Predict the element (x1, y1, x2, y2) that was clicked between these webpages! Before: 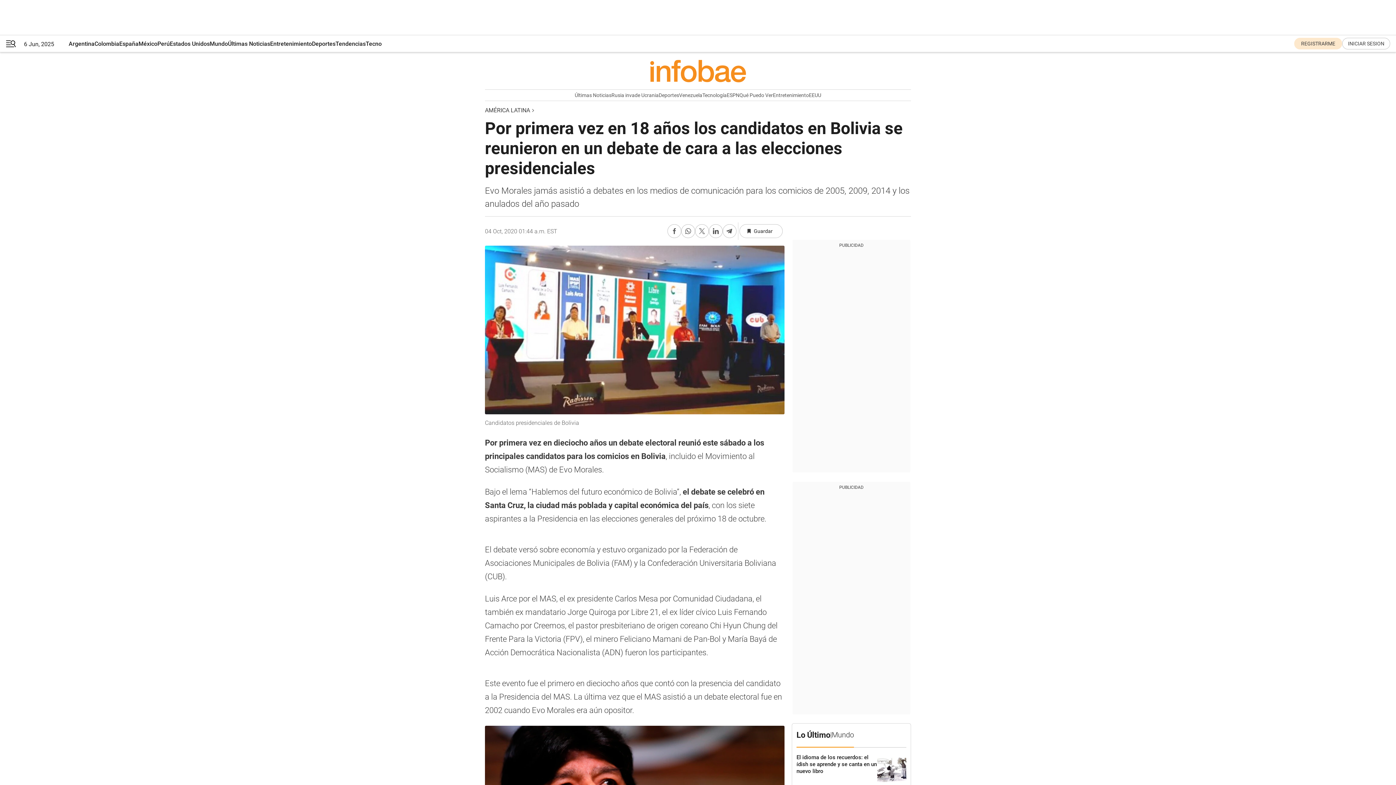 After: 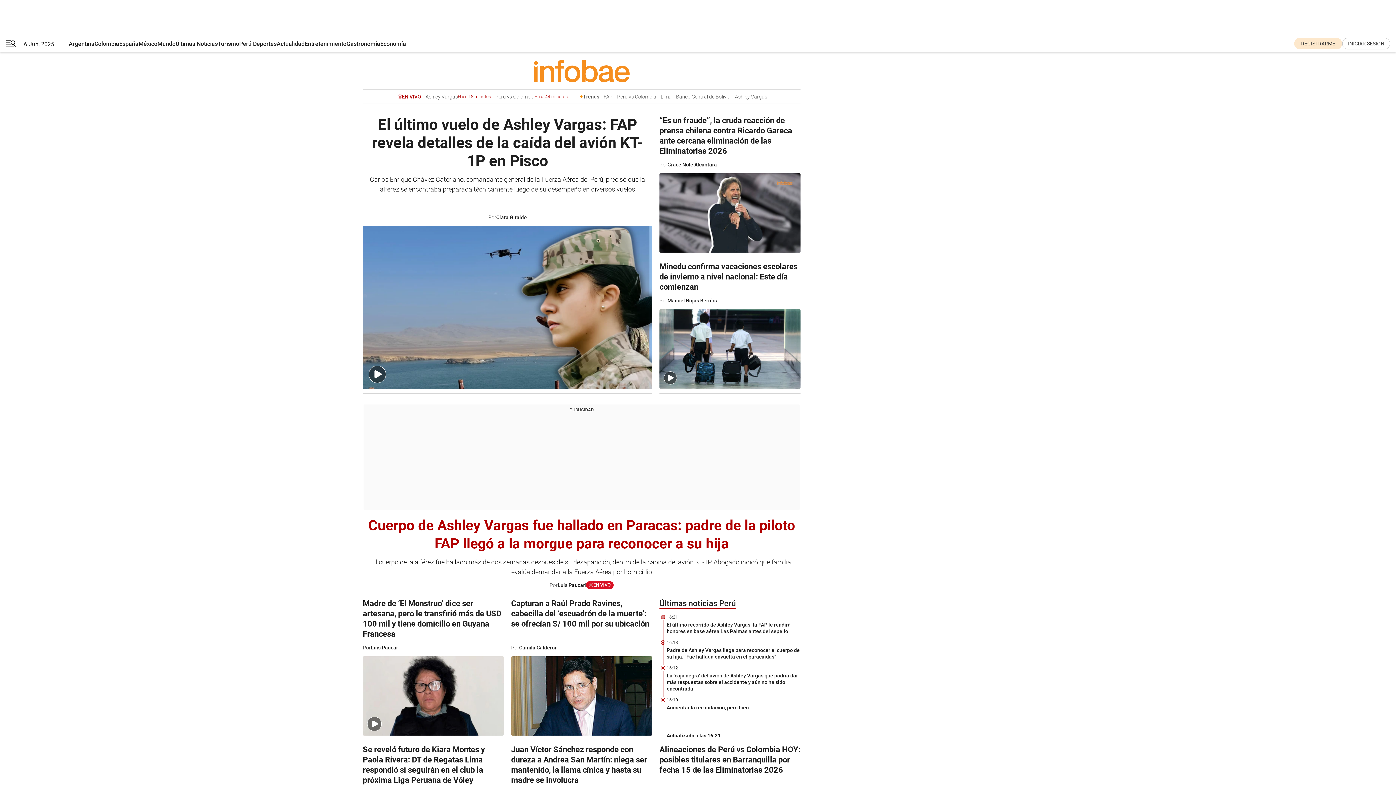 Action: label: Perú bbox: (157, 35, 169, 52)